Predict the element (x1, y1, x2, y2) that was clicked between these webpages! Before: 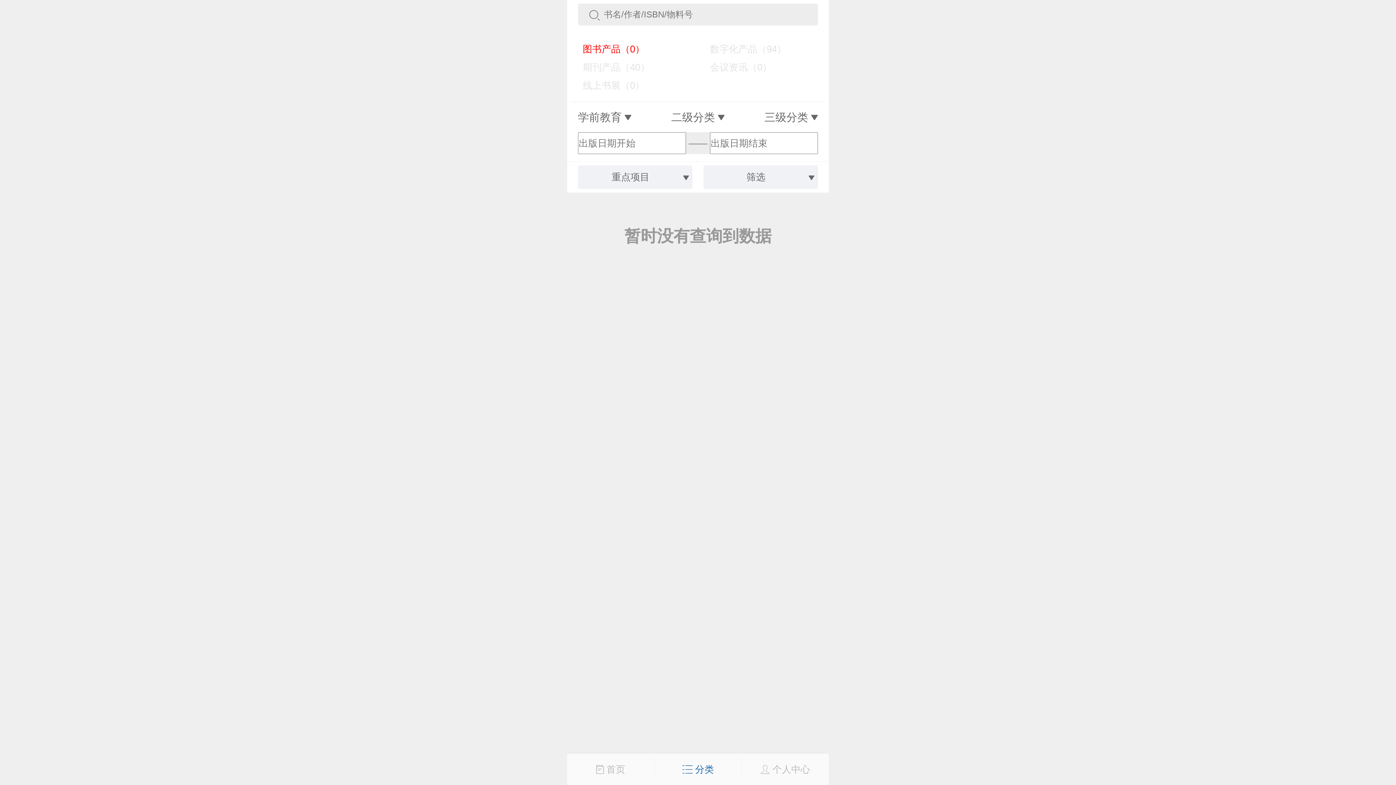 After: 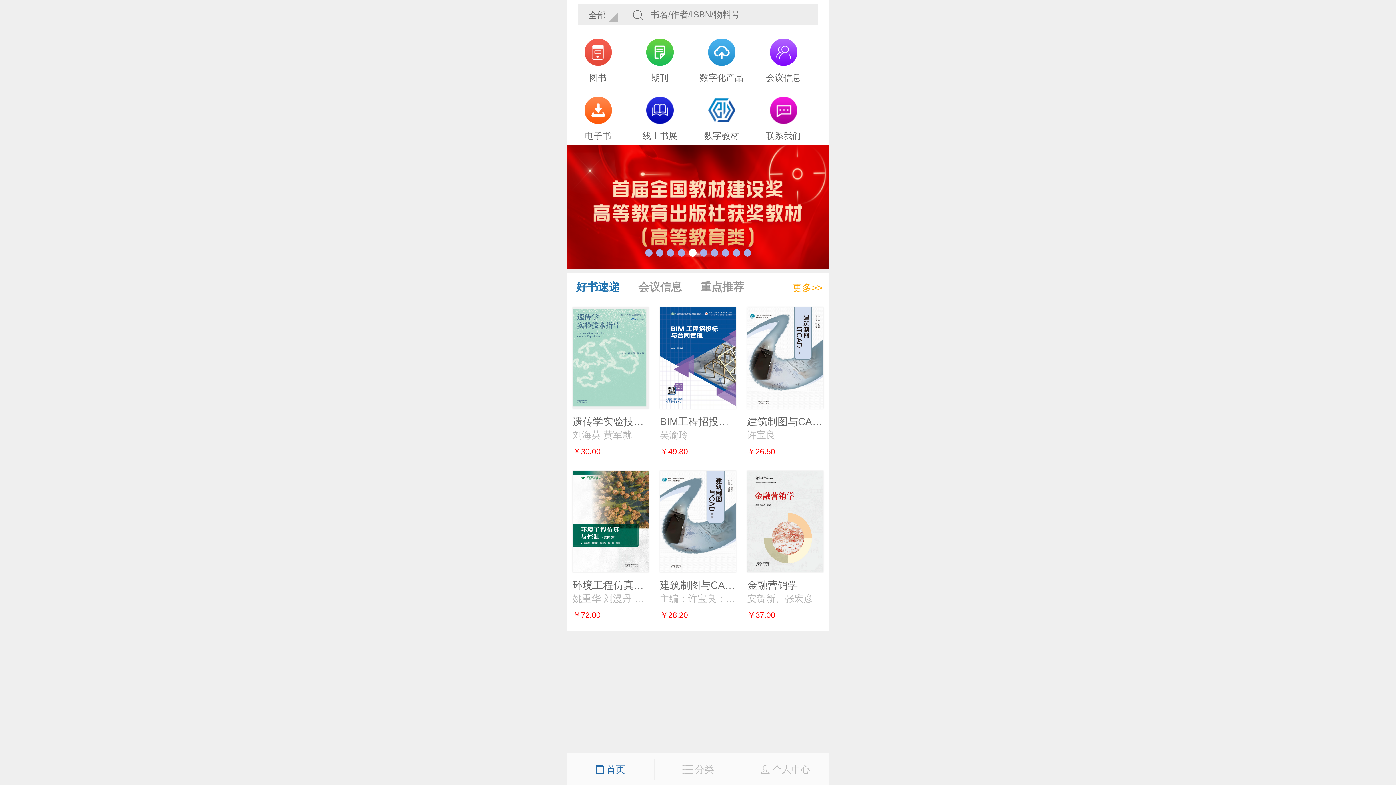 Action: bbox: (567, 759, 654, 780) label:  首页